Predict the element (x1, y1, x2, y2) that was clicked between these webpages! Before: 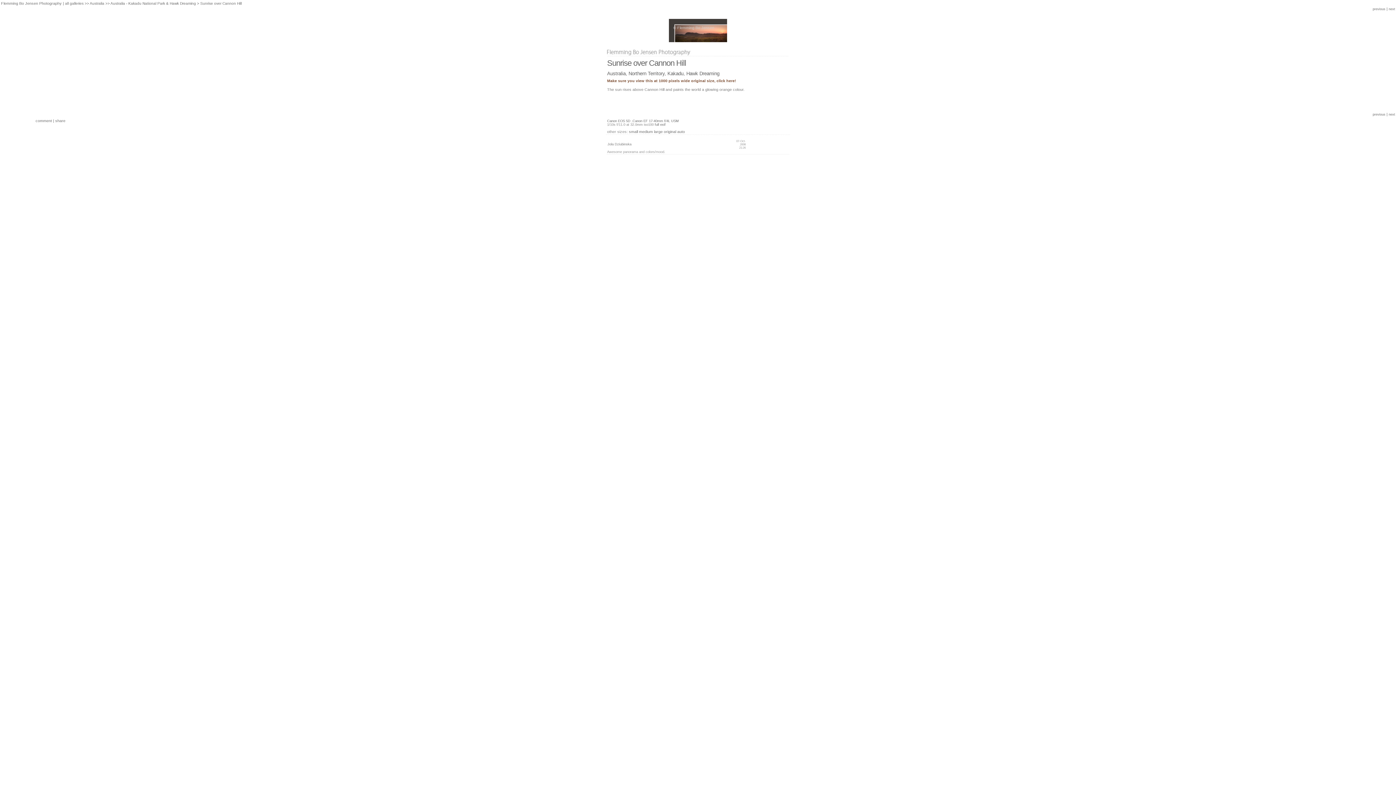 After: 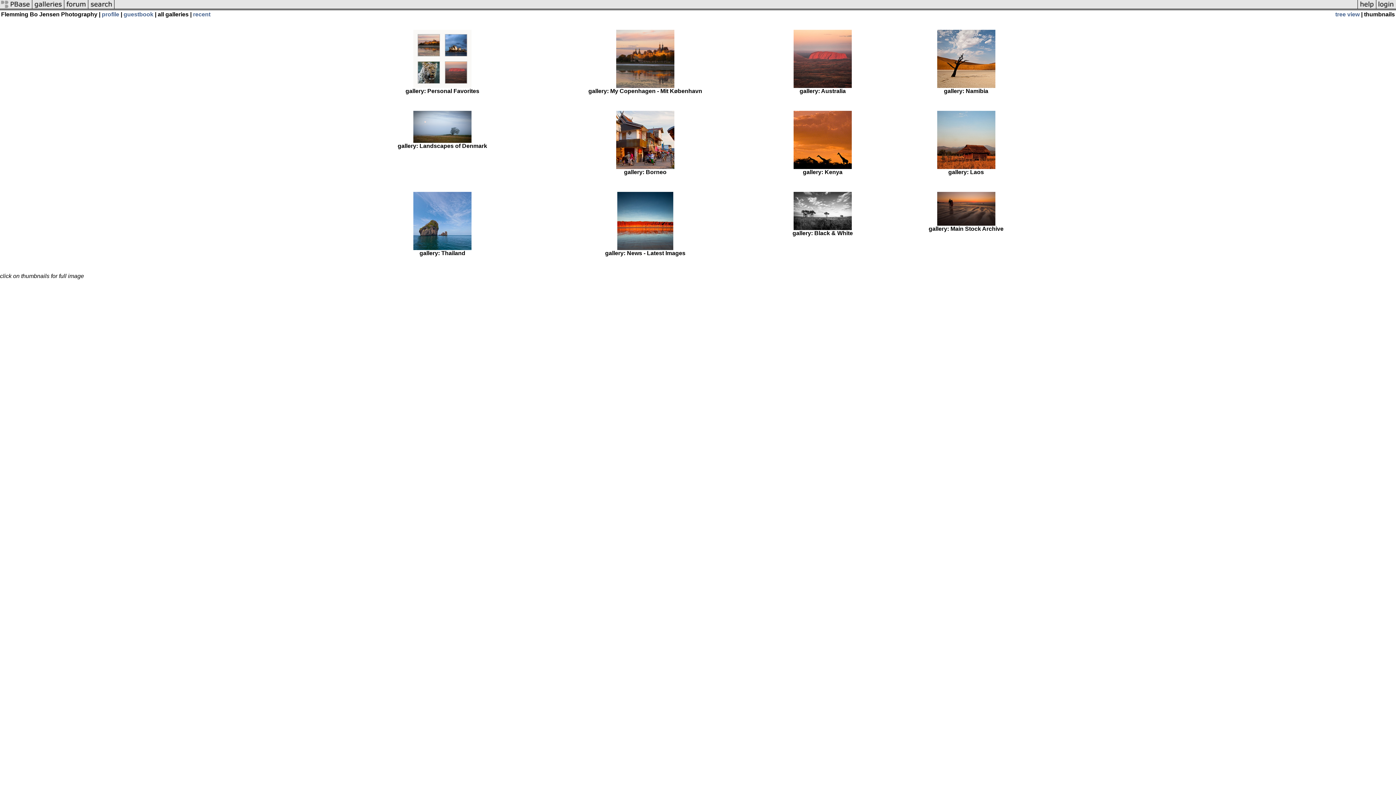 Action: label: all galleries bbox: (65, 1, 83, 5)